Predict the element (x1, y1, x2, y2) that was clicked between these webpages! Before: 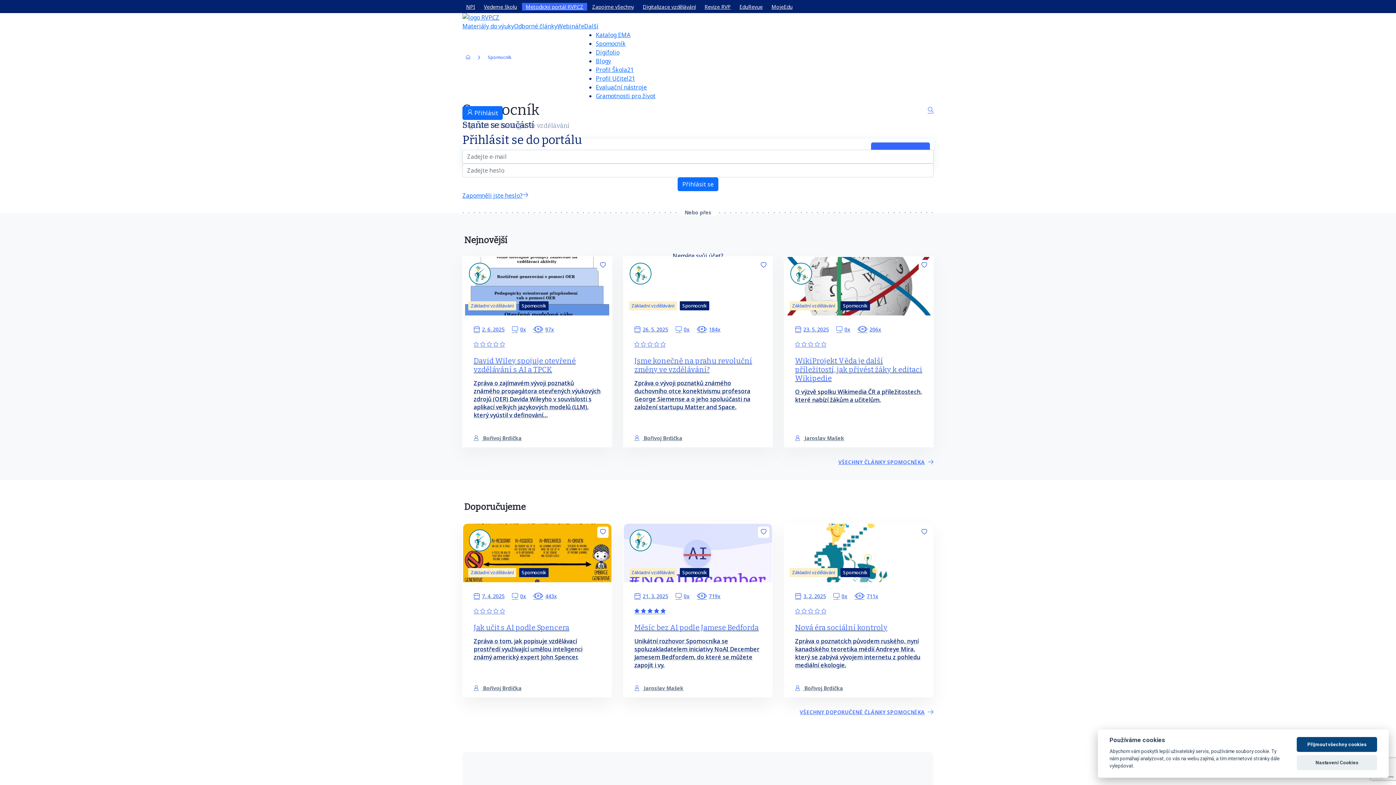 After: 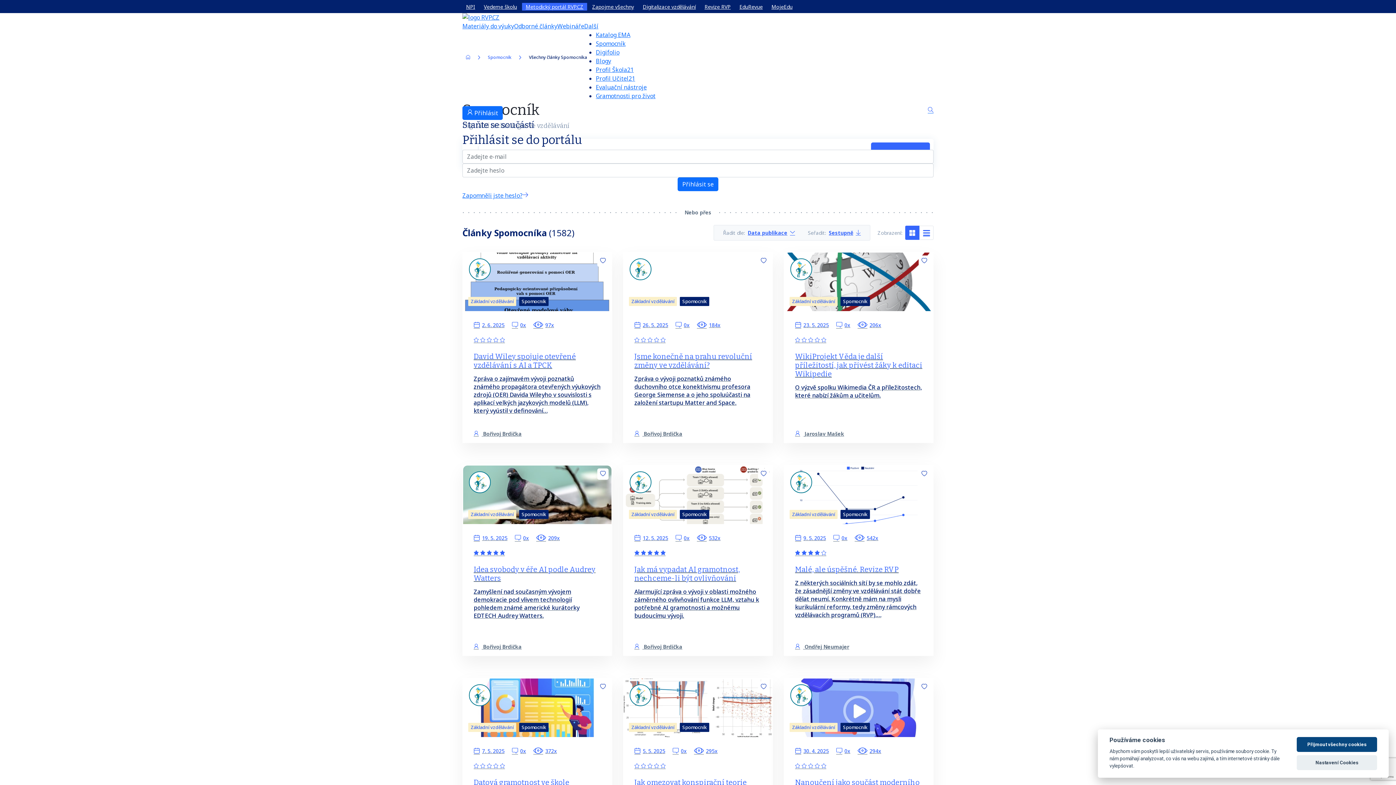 Action: label: VŠECHNY ČLÁNKY SPOMOCNÍKA bbox: (838, 458, 933, 467)